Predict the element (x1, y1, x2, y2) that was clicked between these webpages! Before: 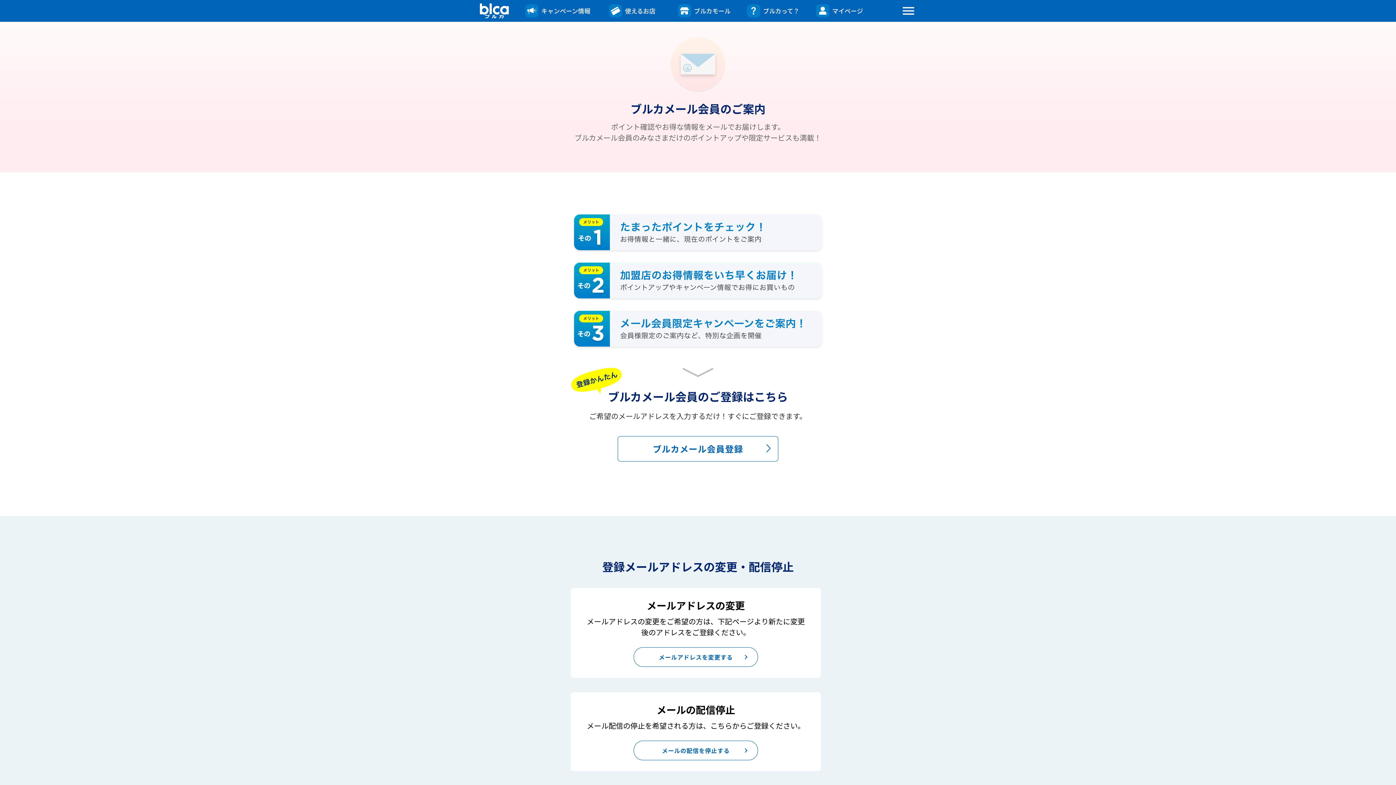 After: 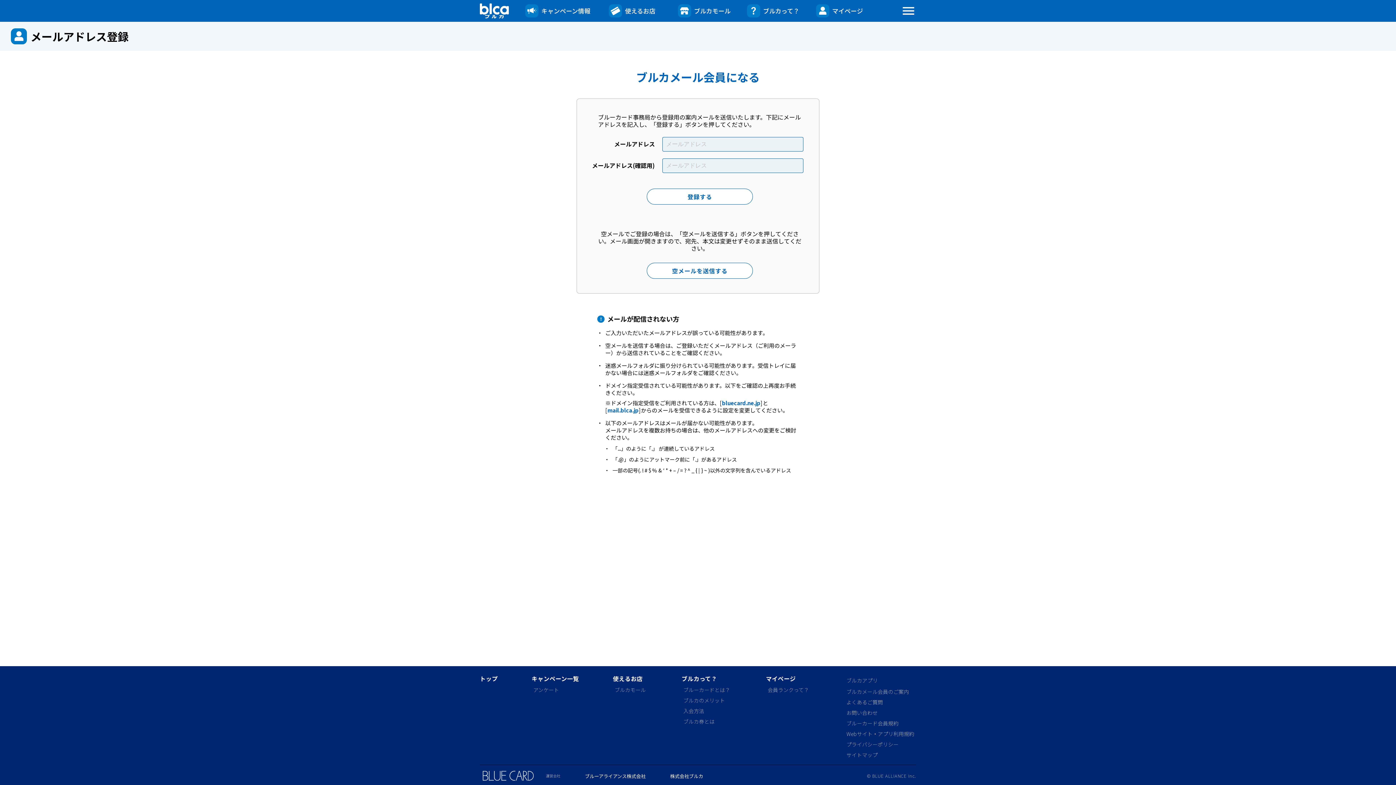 Action: label: メールアドレスを変更する
keyboard_arrow_right bbox: (633, 647, 758, 667)